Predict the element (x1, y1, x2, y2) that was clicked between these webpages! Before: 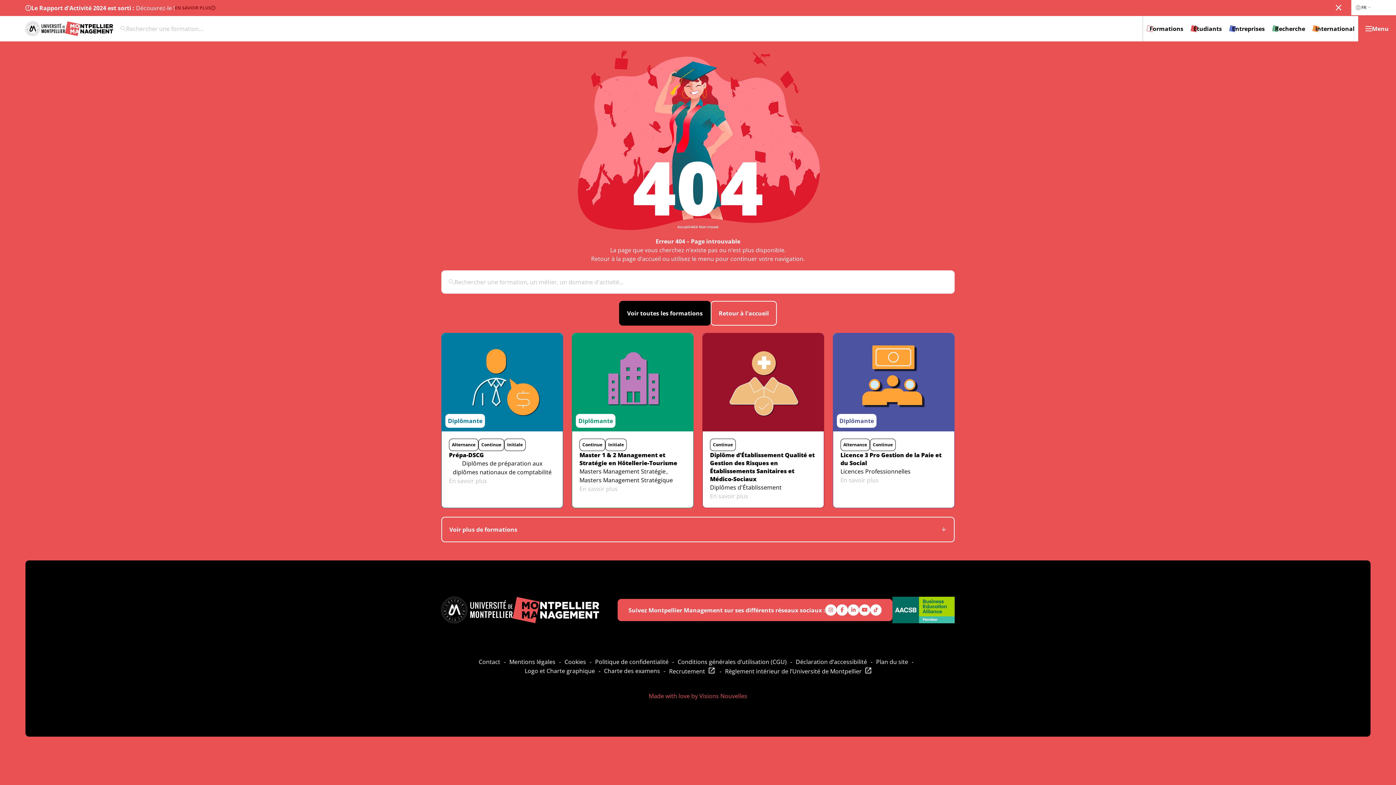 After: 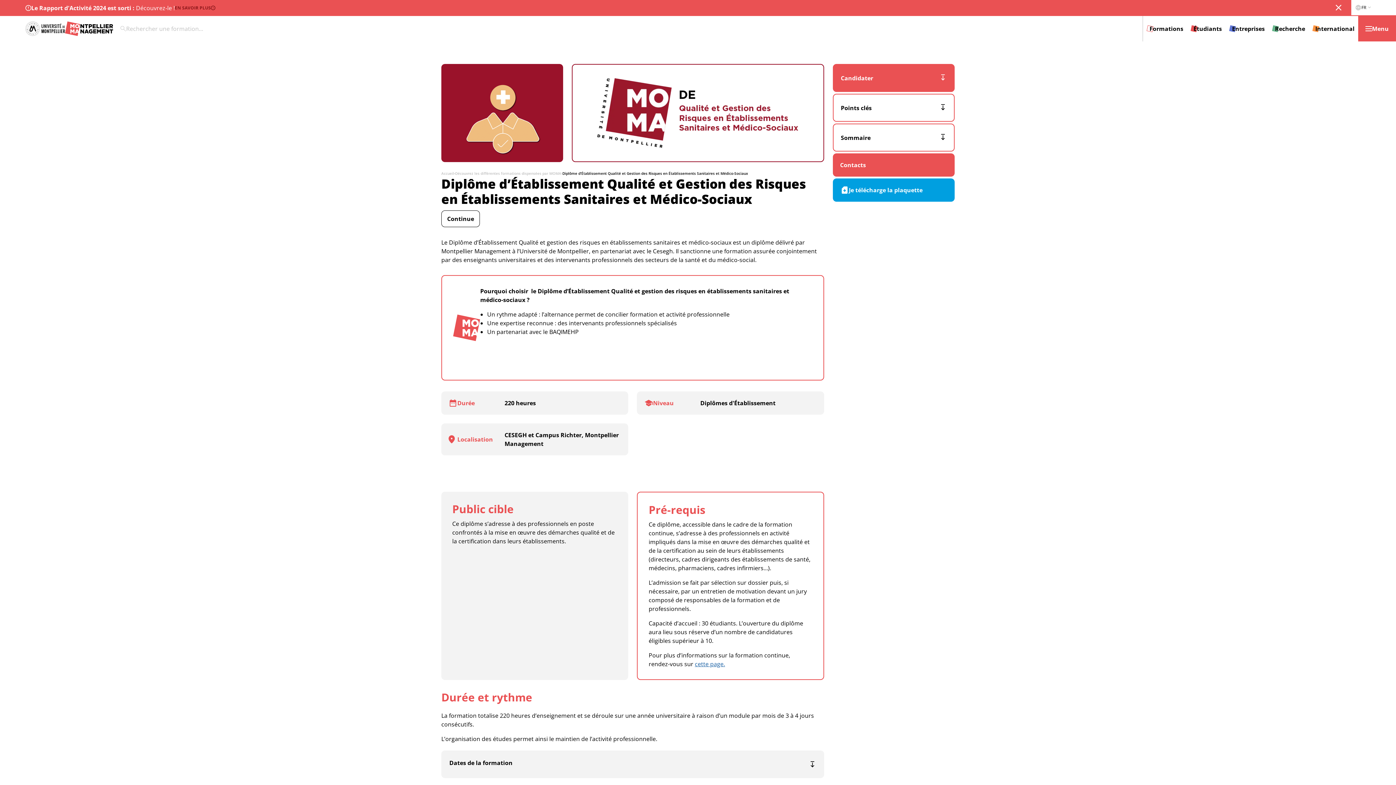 Action: label: Continue
Diplôme d’Établissement Qualité et Gestion des Risques en Établissements Sanitaires et Médico-Sociaux
Diplômes d'Établissement
En savoir plus bbox: (702, 333, 824, 508)